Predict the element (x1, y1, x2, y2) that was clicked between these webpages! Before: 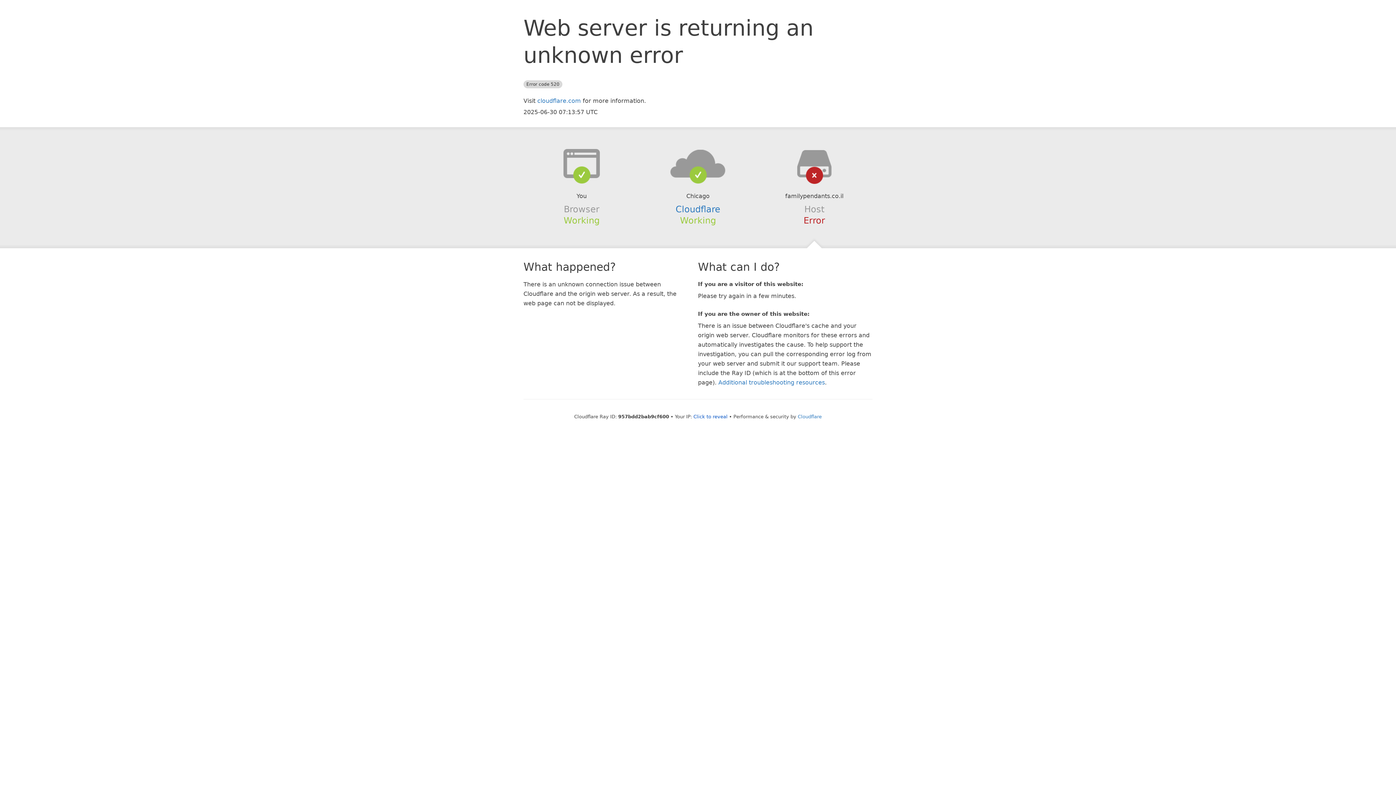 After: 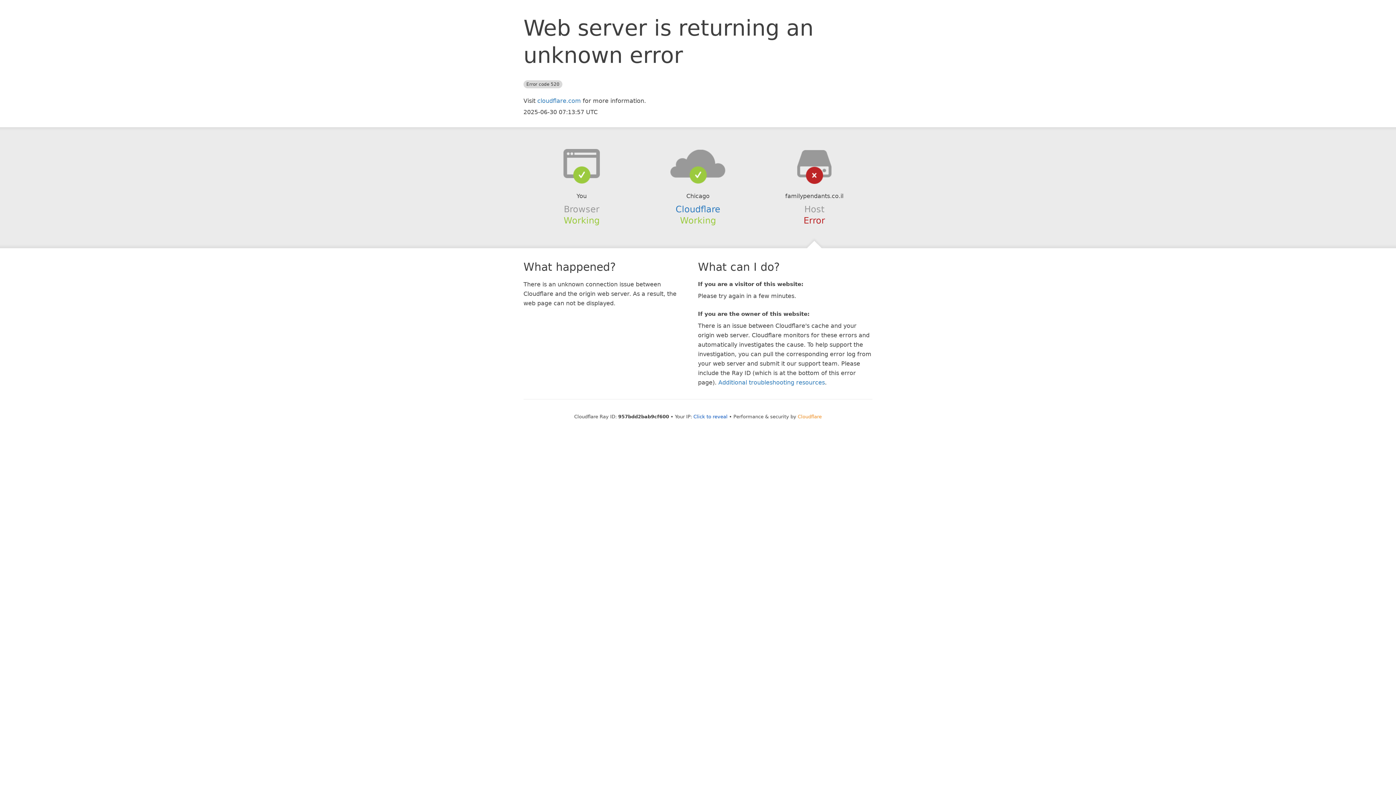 Action: label: Cloudflare bbox: (798, 414, 822, 419)